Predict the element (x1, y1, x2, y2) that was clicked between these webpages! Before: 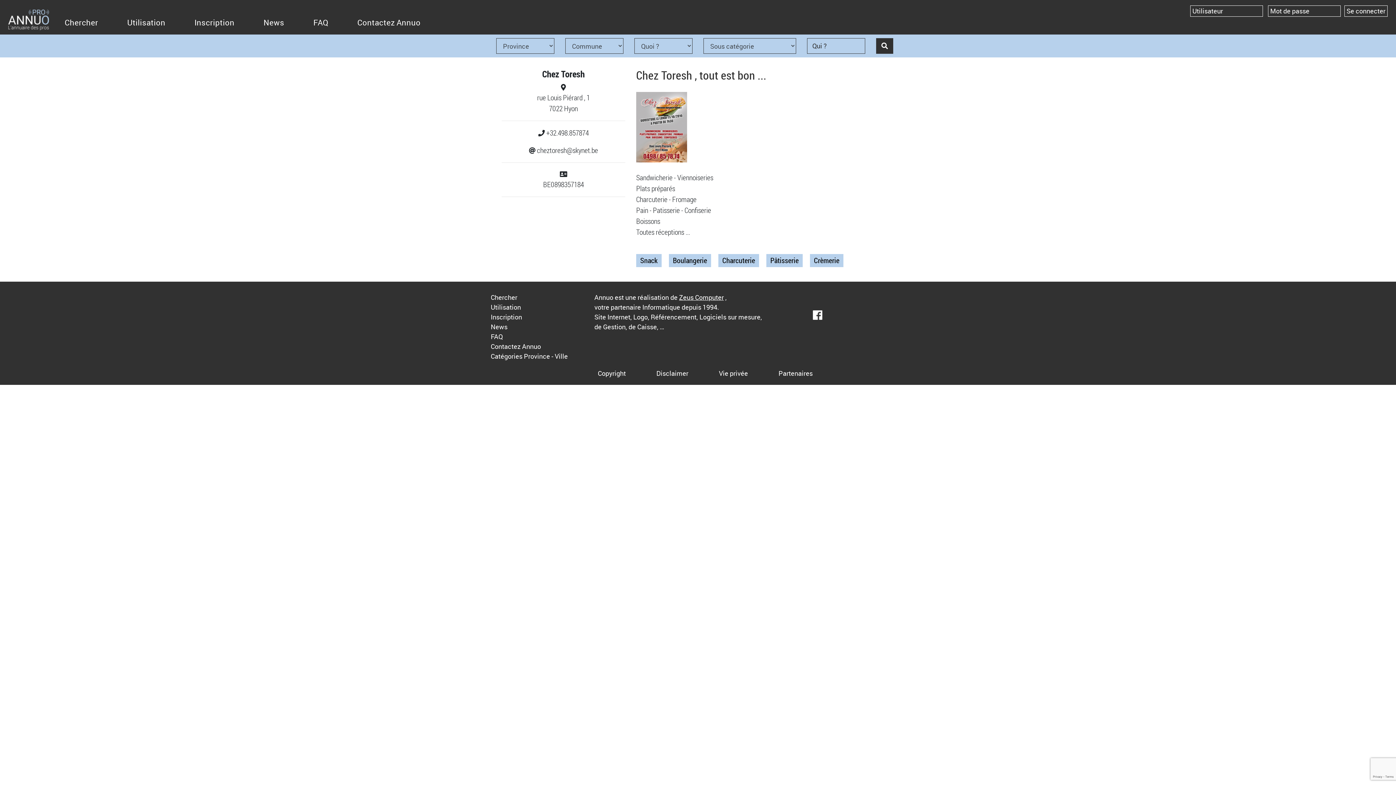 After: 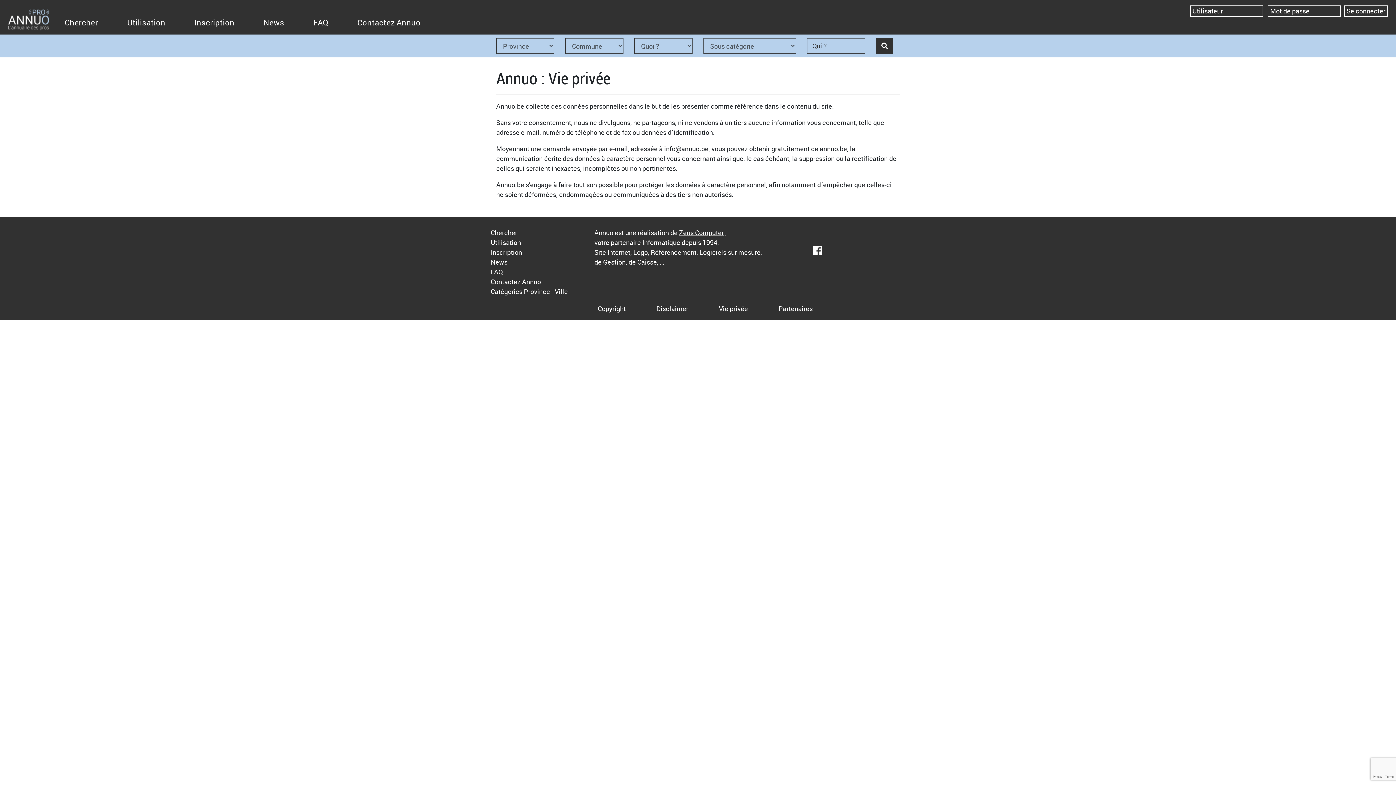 Action: label: Vie privée bbox: (719, 369, 748, 377)